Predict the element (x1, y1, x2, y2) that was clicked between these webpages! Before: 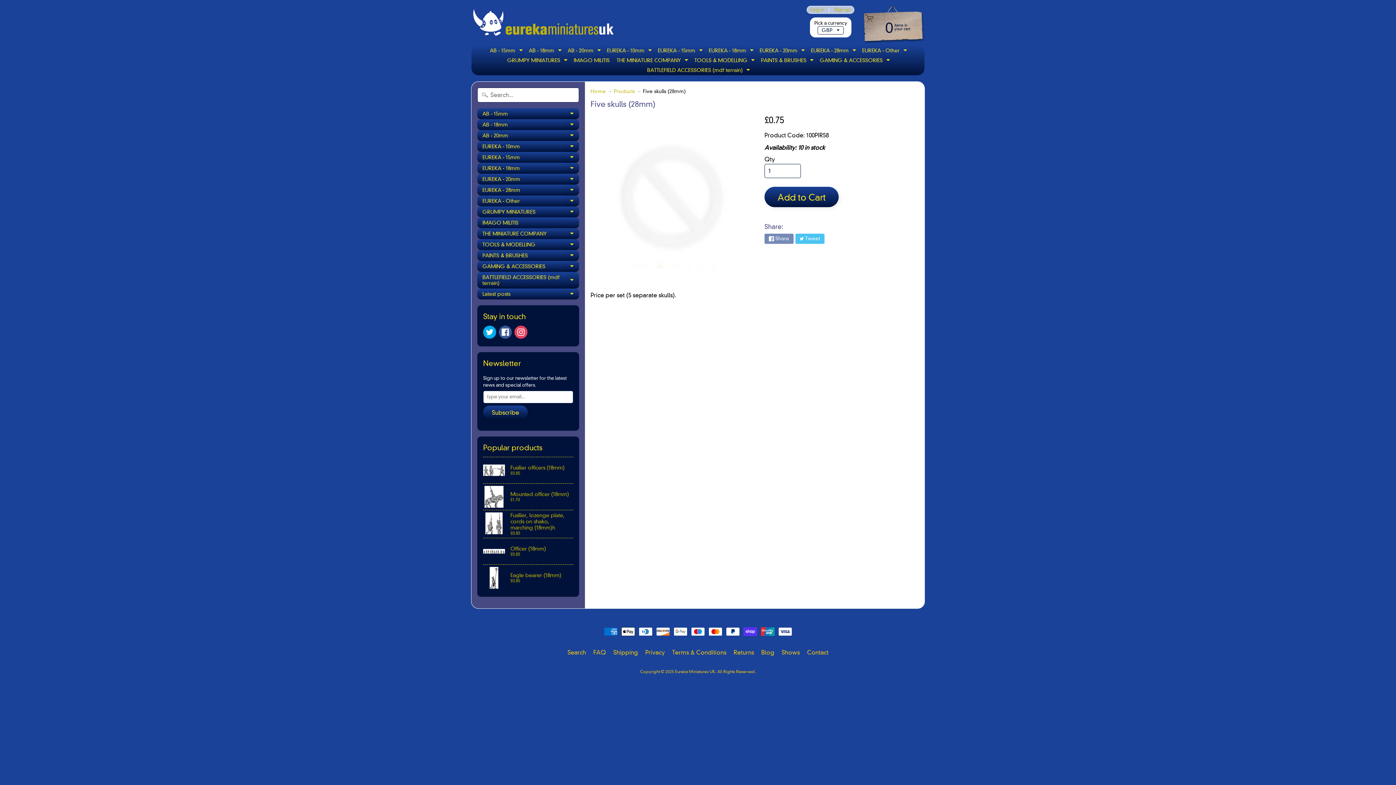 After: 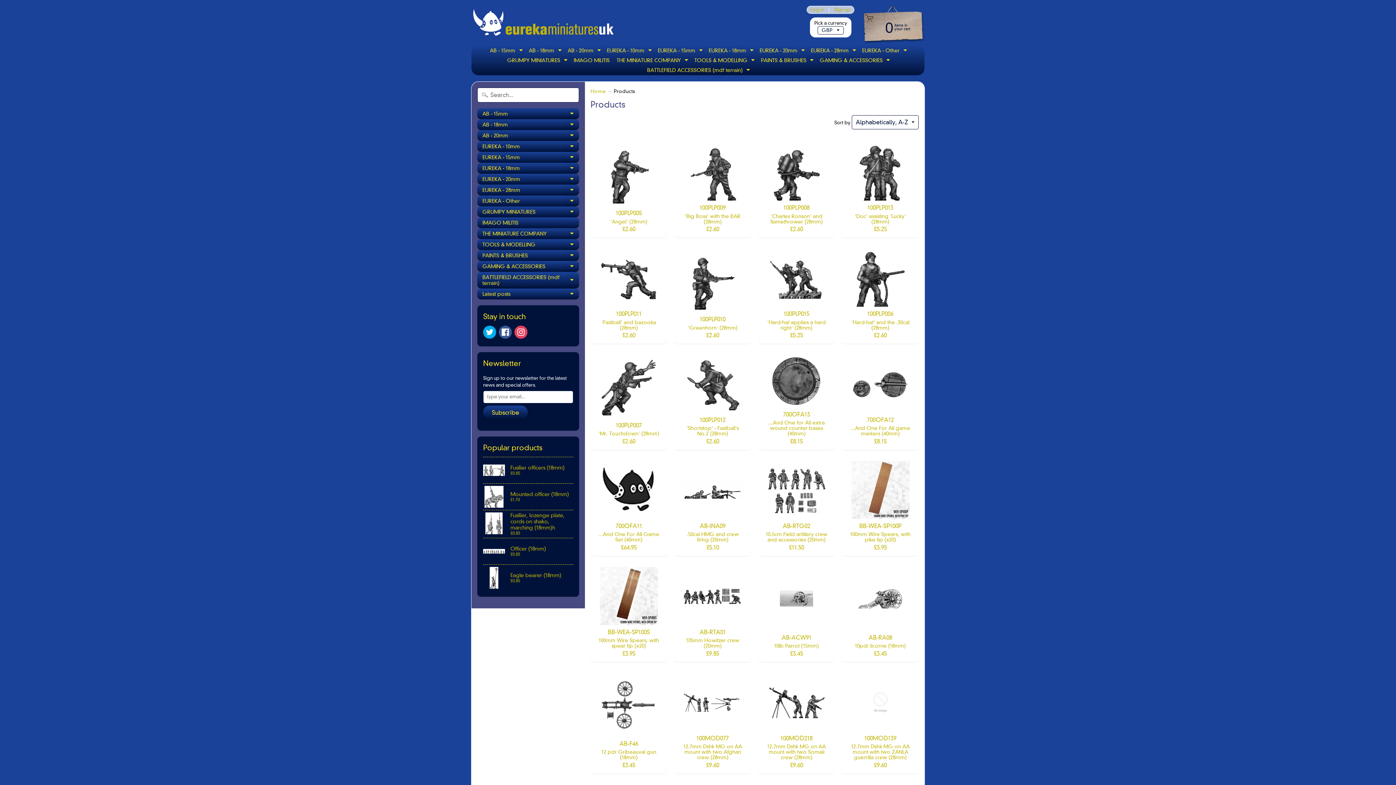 Action: bbox: (614, 88, 635, 94) label: Products